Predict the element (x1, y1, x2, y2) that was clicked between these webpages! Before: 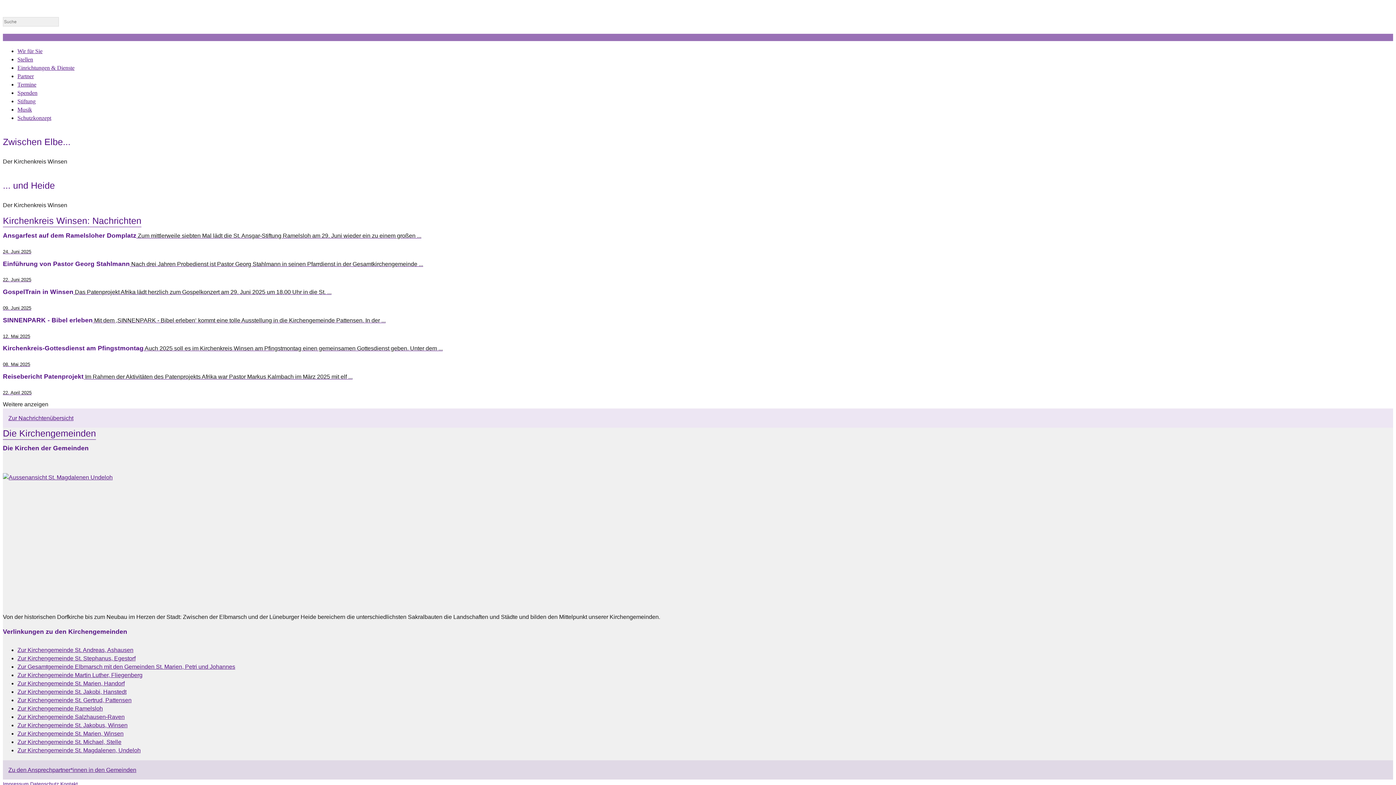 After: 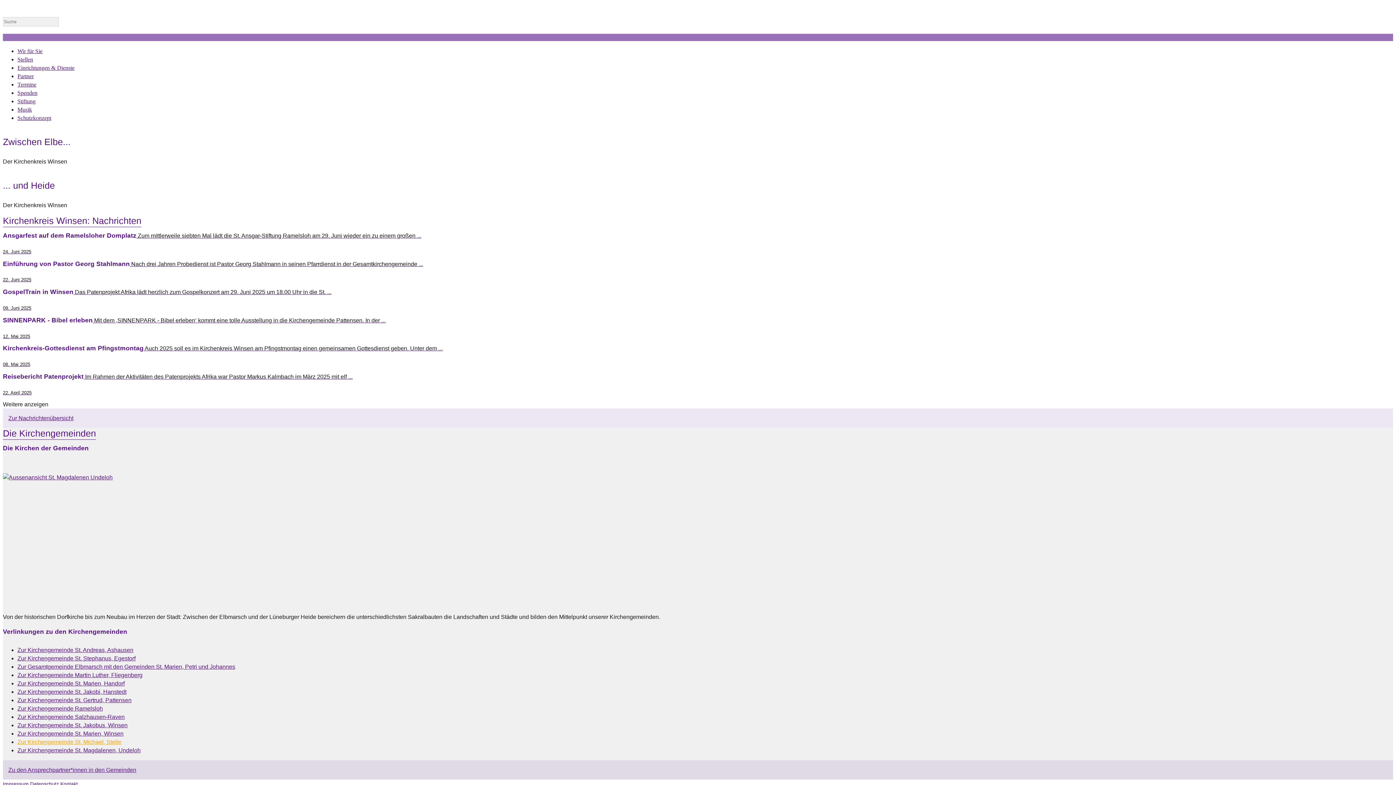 Action: label: Zur Kirchengemeinde St. Michael, Stelle bbox: (17, 739, 121, 745)